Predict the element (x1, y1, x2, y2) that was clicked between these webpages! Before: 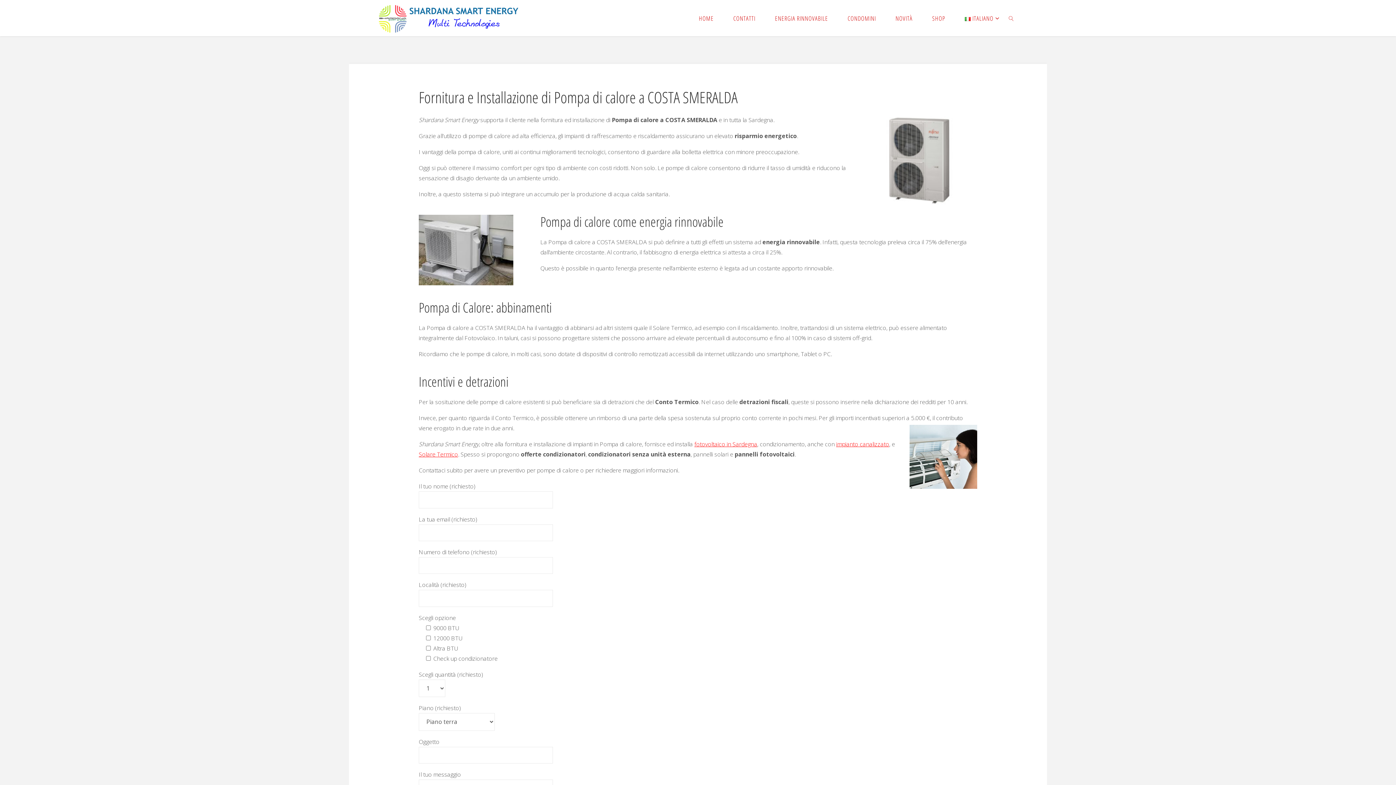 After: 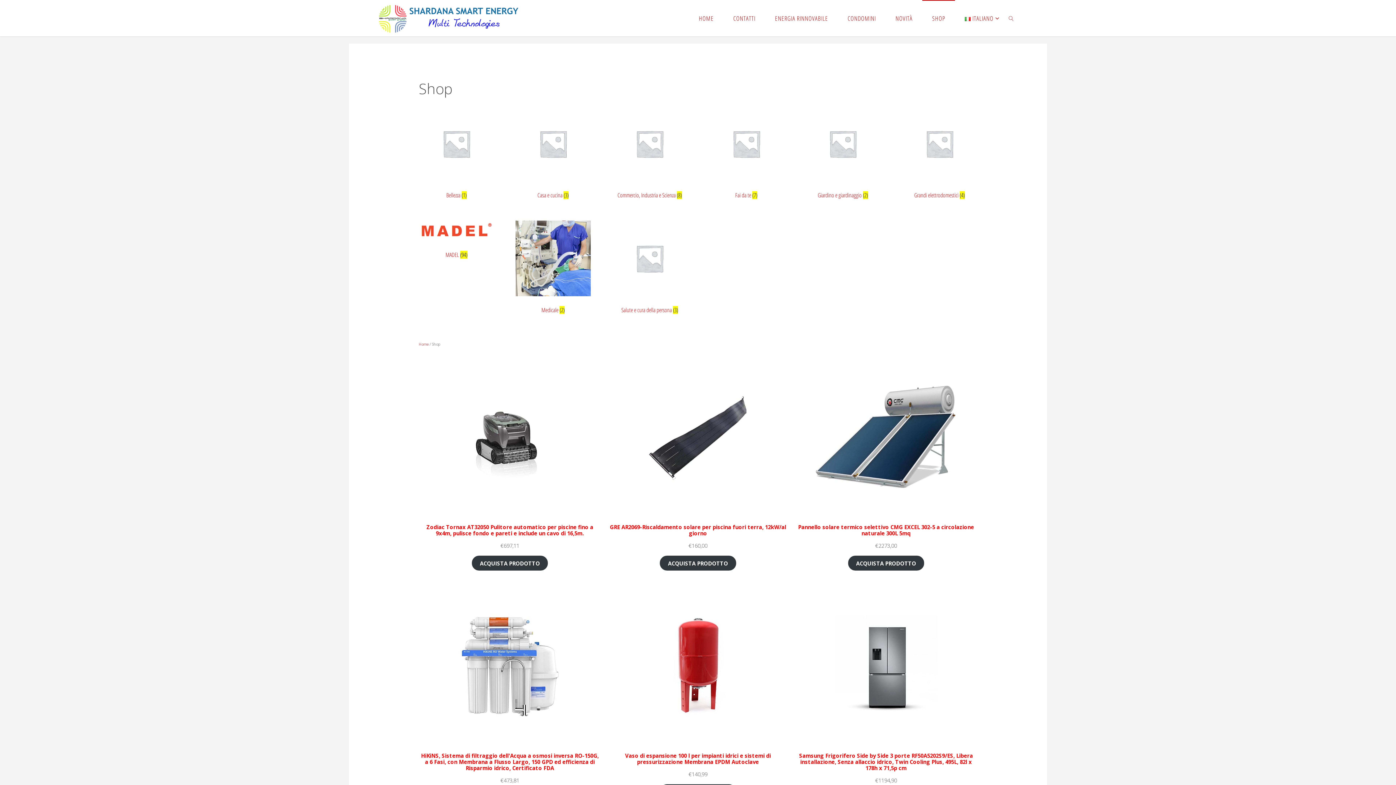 Action: bbox: (922, 0, 955, 36) label: SHOP